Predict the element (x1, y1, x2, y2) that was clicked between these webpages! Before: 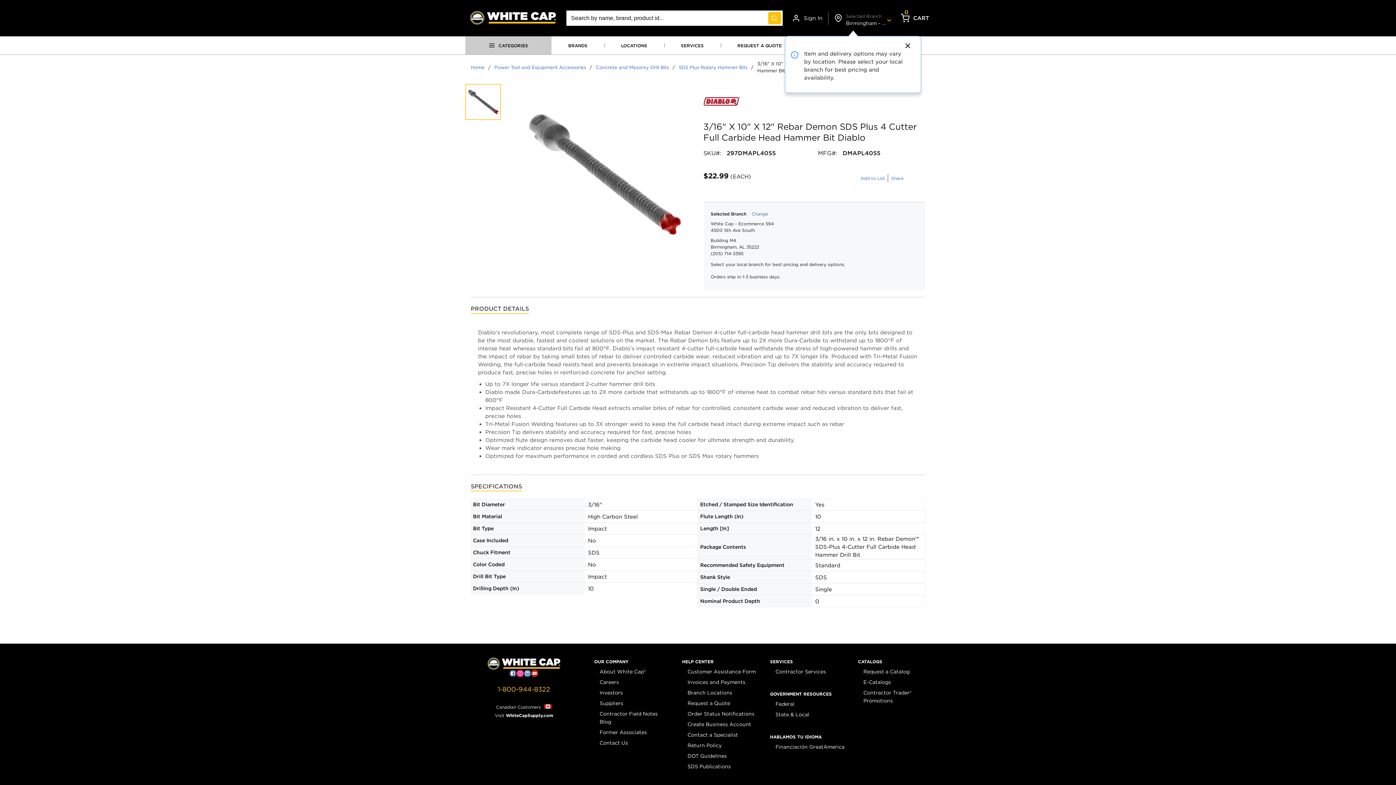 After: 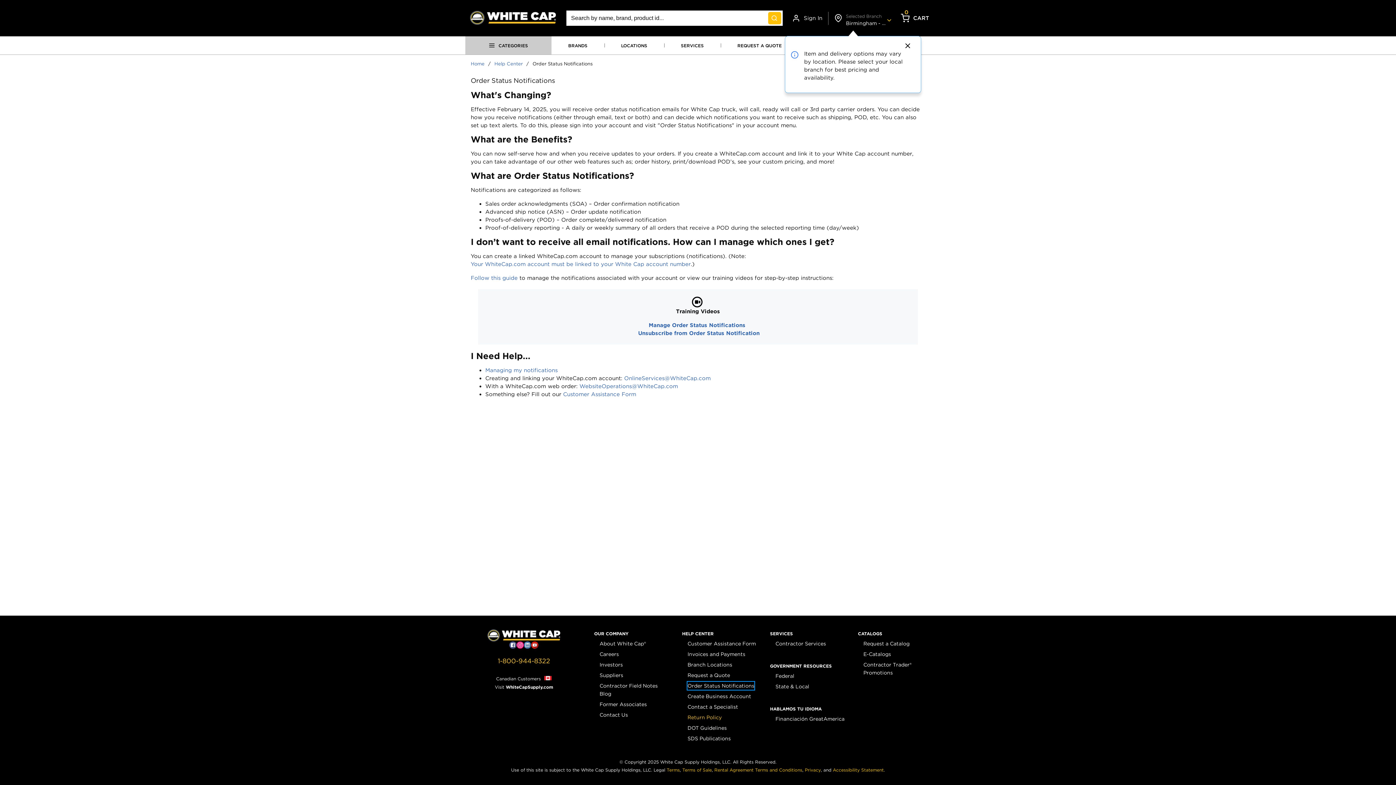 Action: label: Order Status Notifications bbox: (687, 710, 754, 718)